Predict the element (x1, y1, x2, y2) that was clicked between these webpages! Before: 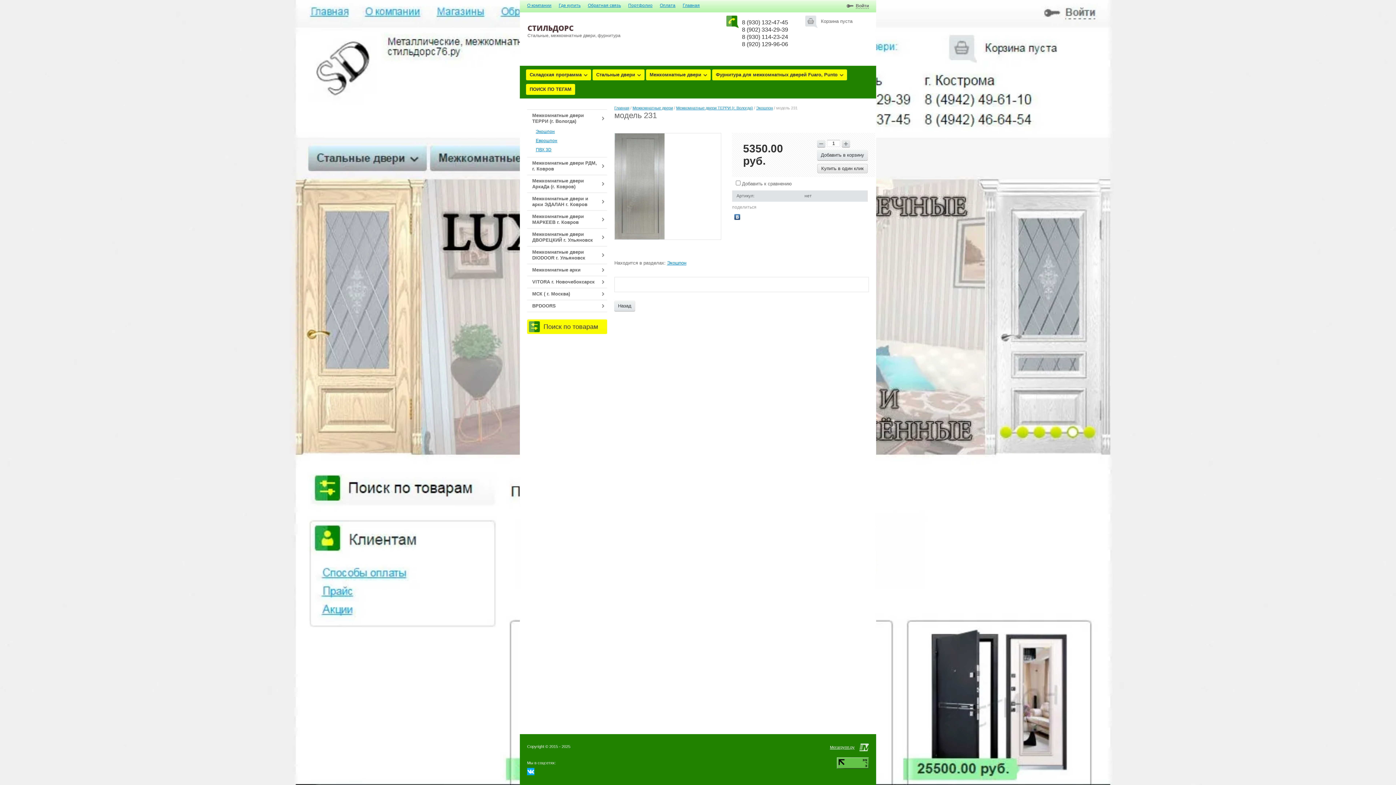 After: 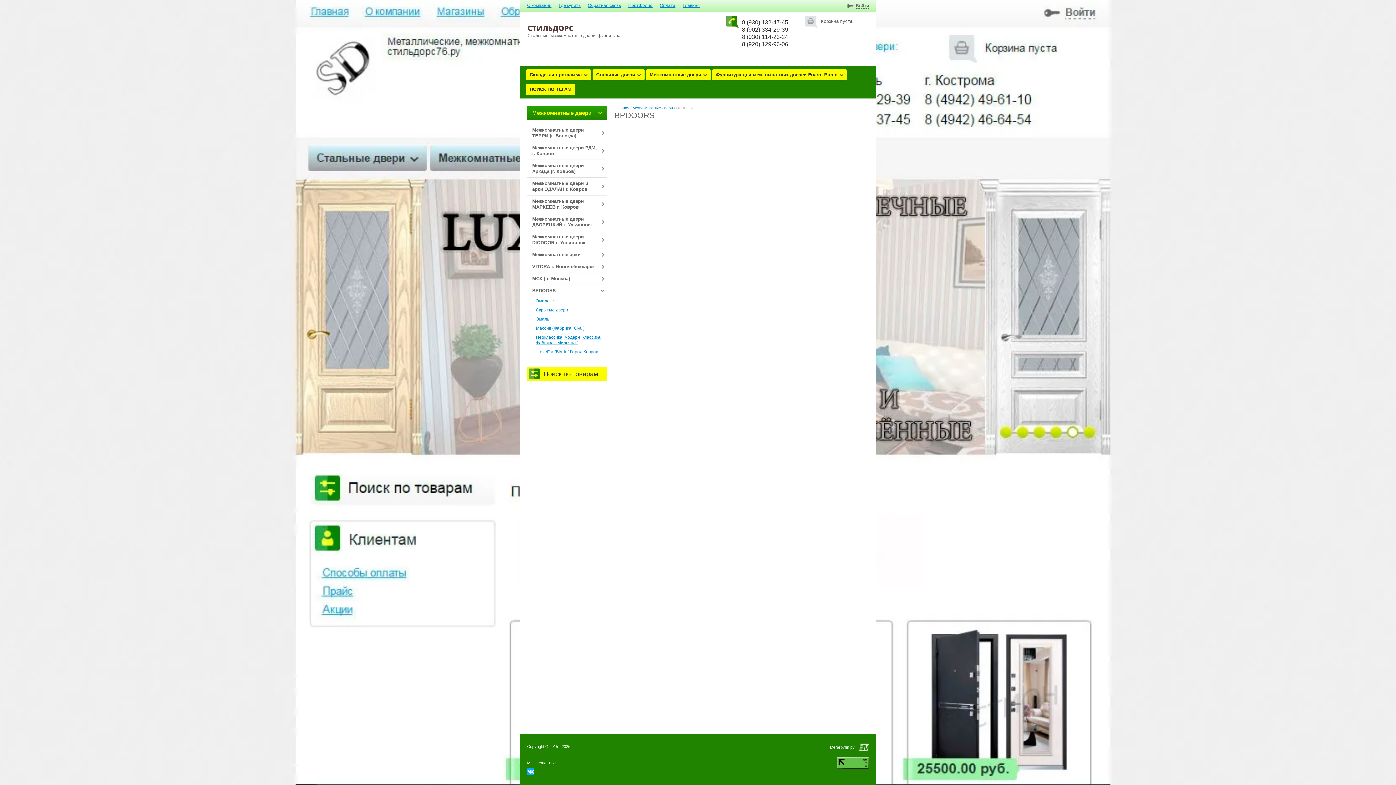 Action: bbox: (527, 300, 607, 312) label: BPDOORS